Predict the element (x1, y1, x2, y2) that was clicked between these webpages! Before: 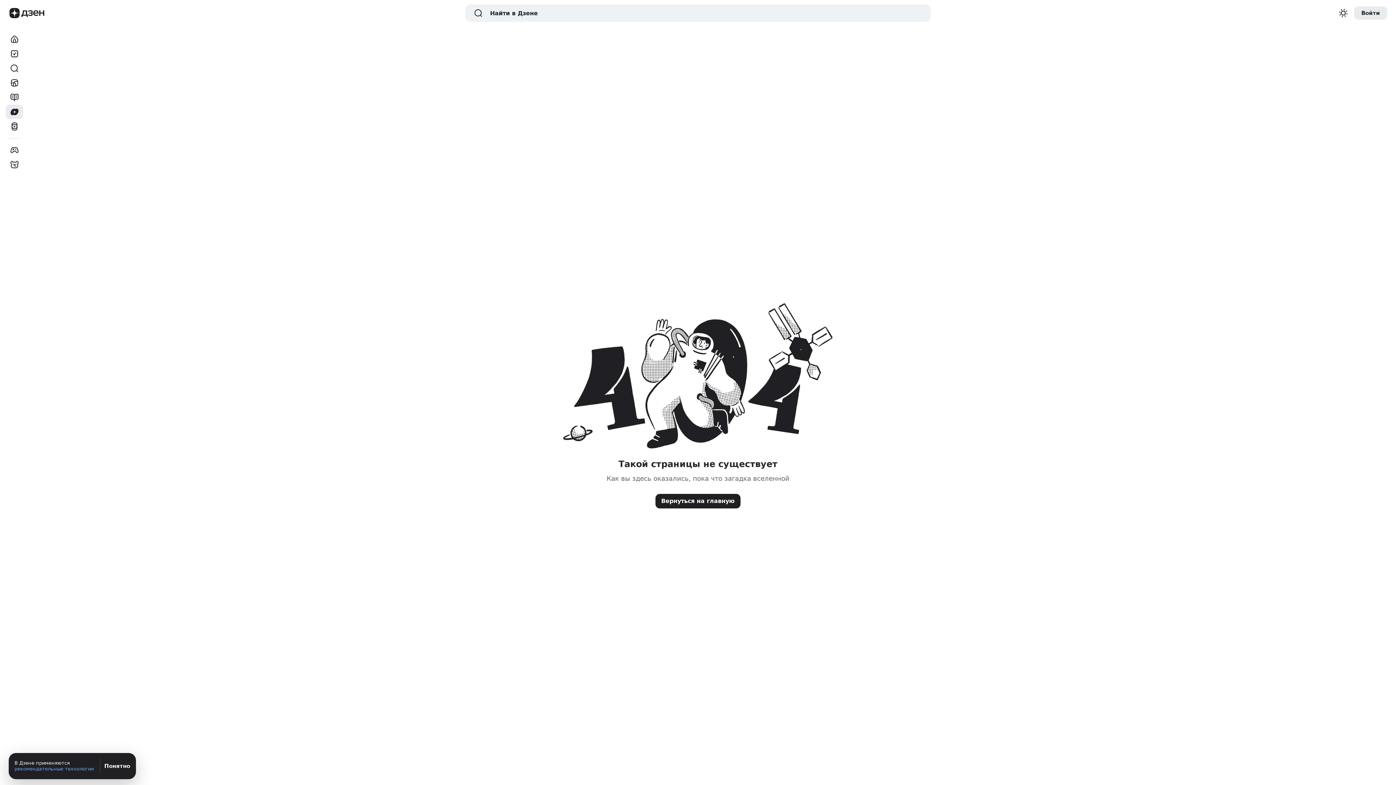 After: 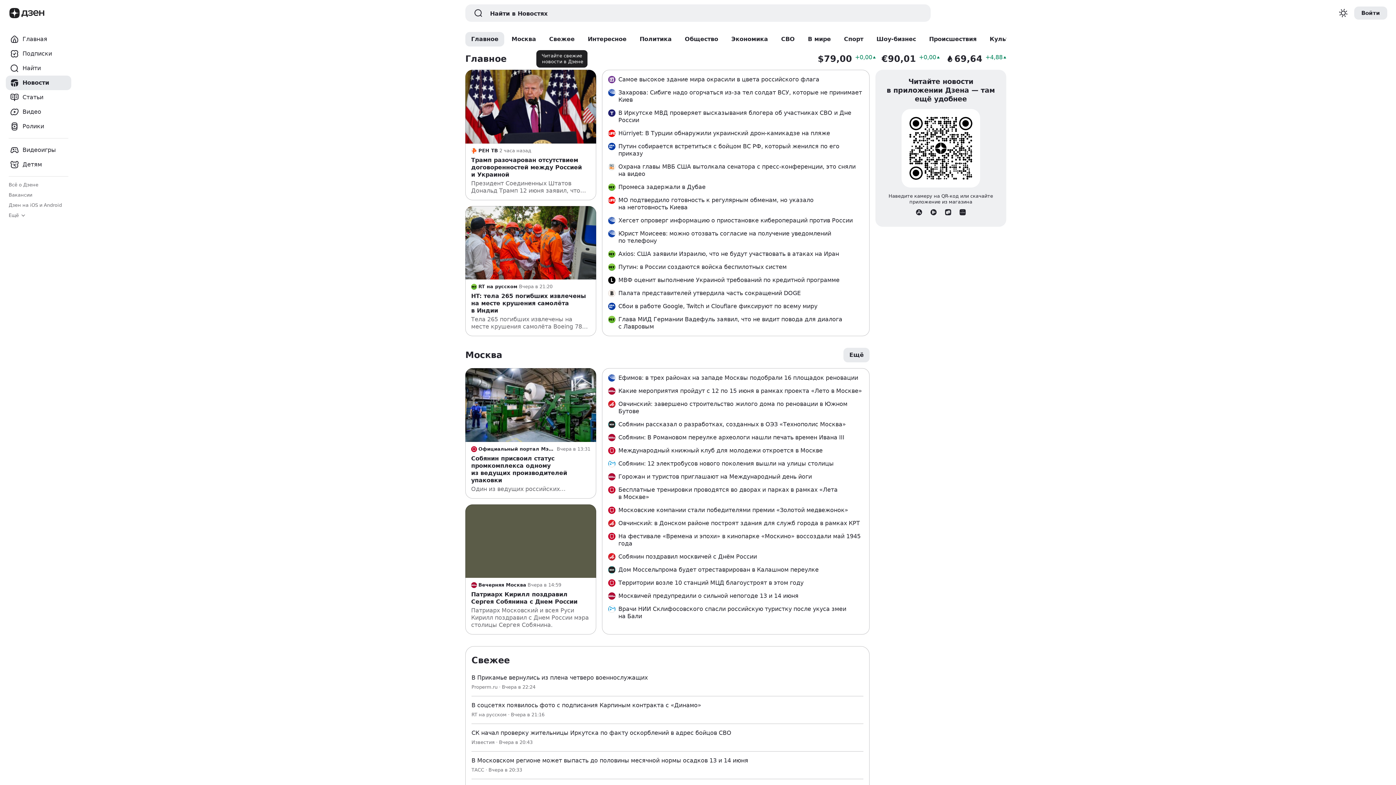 Action: label: Новости bbox: (5, 75, 23, 90)